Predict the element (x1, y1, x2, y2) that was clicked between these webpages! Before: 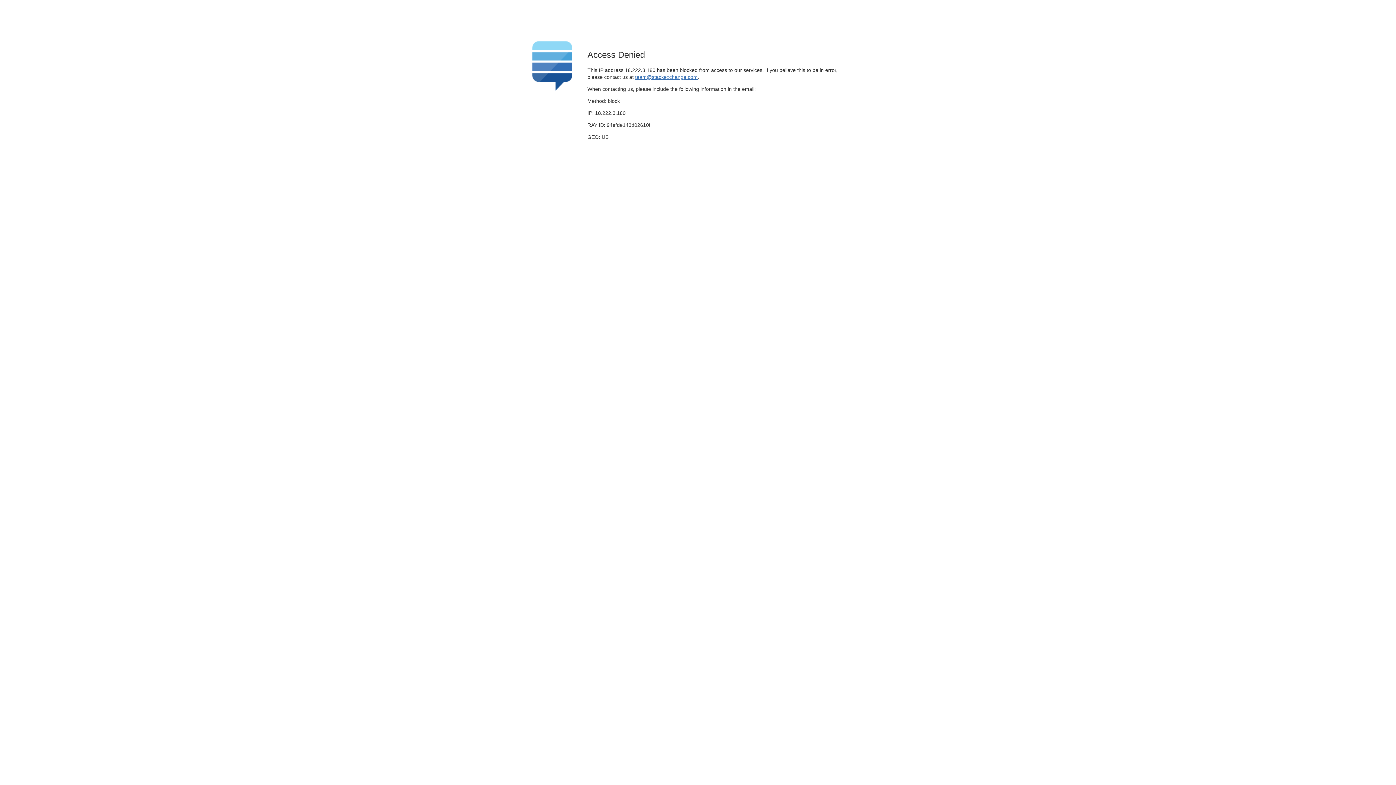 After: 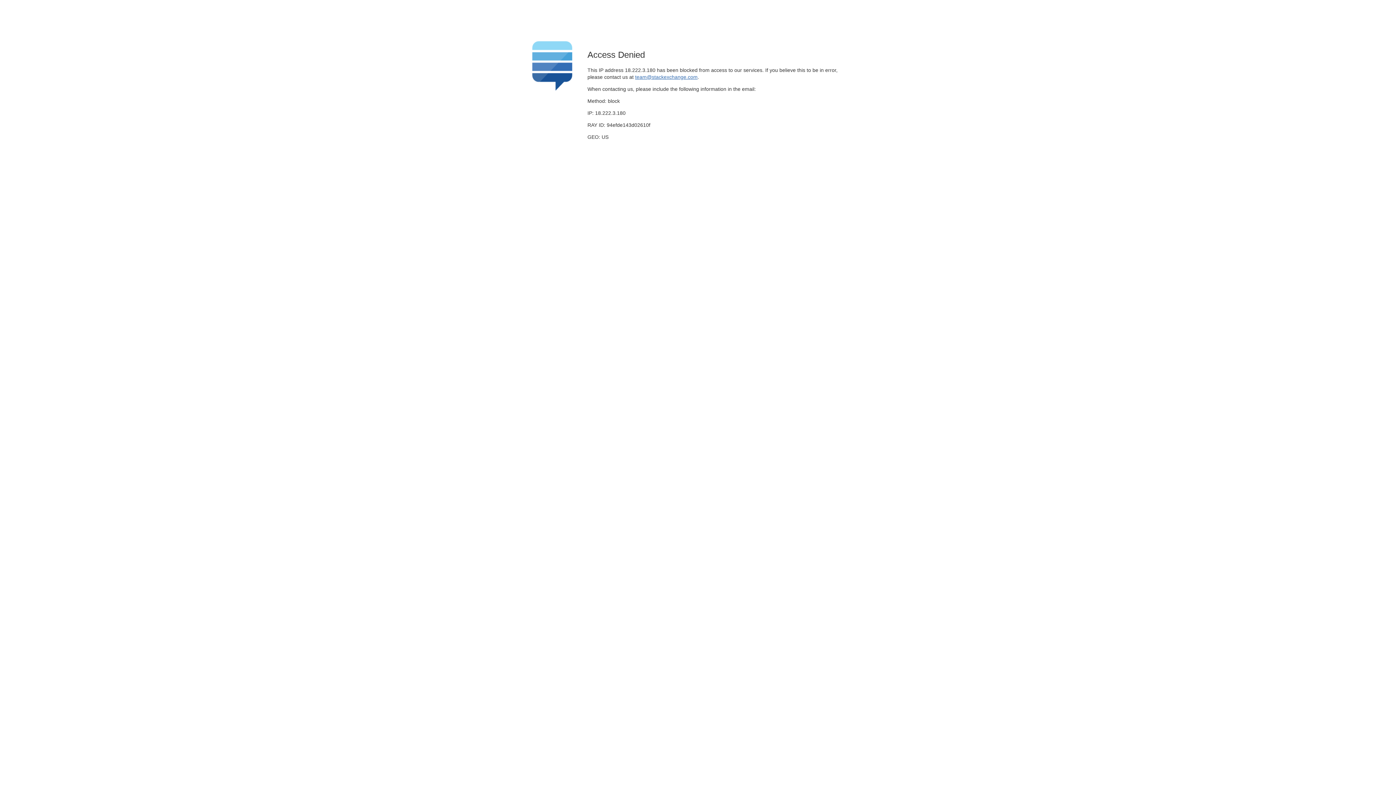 Action: bbox: (635, 74, 697, 79) label: team@stackexchange.com